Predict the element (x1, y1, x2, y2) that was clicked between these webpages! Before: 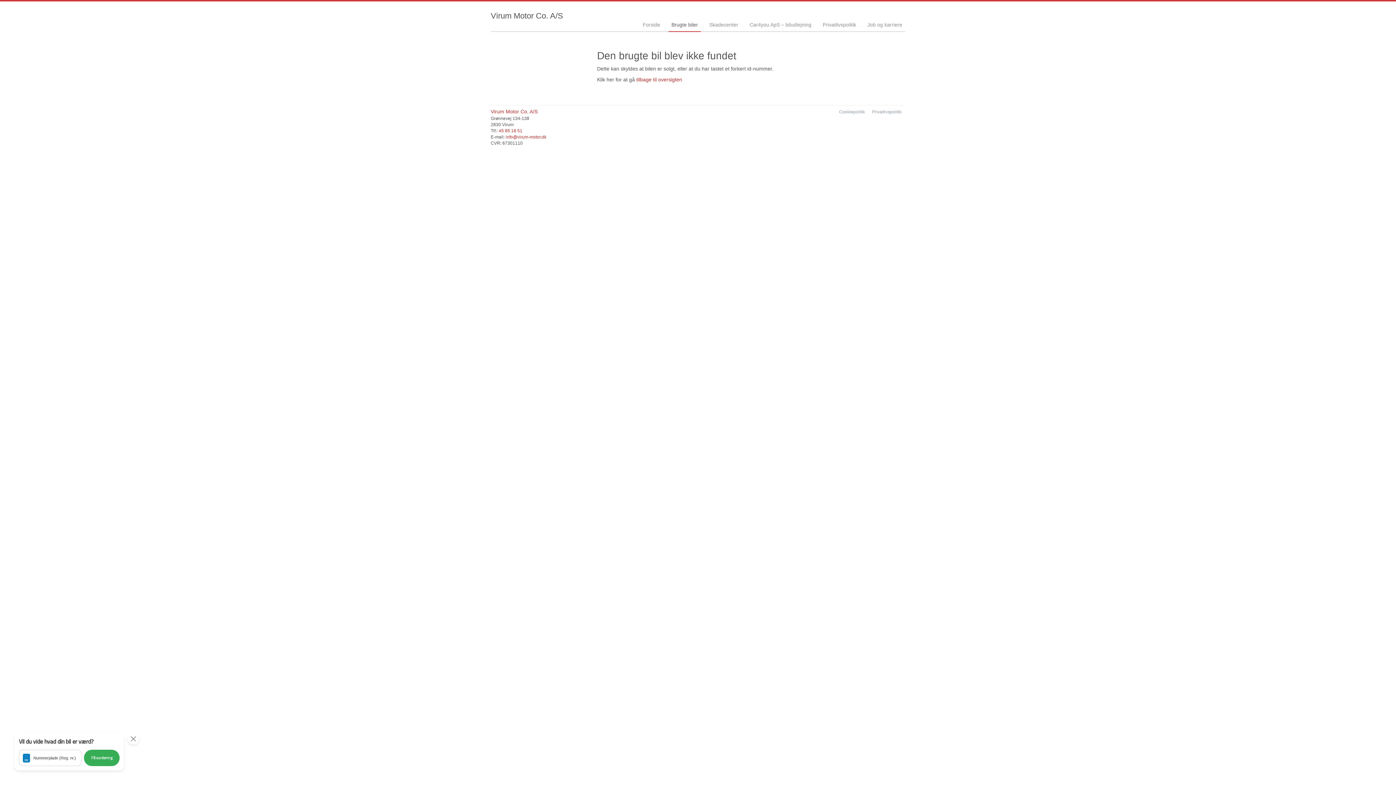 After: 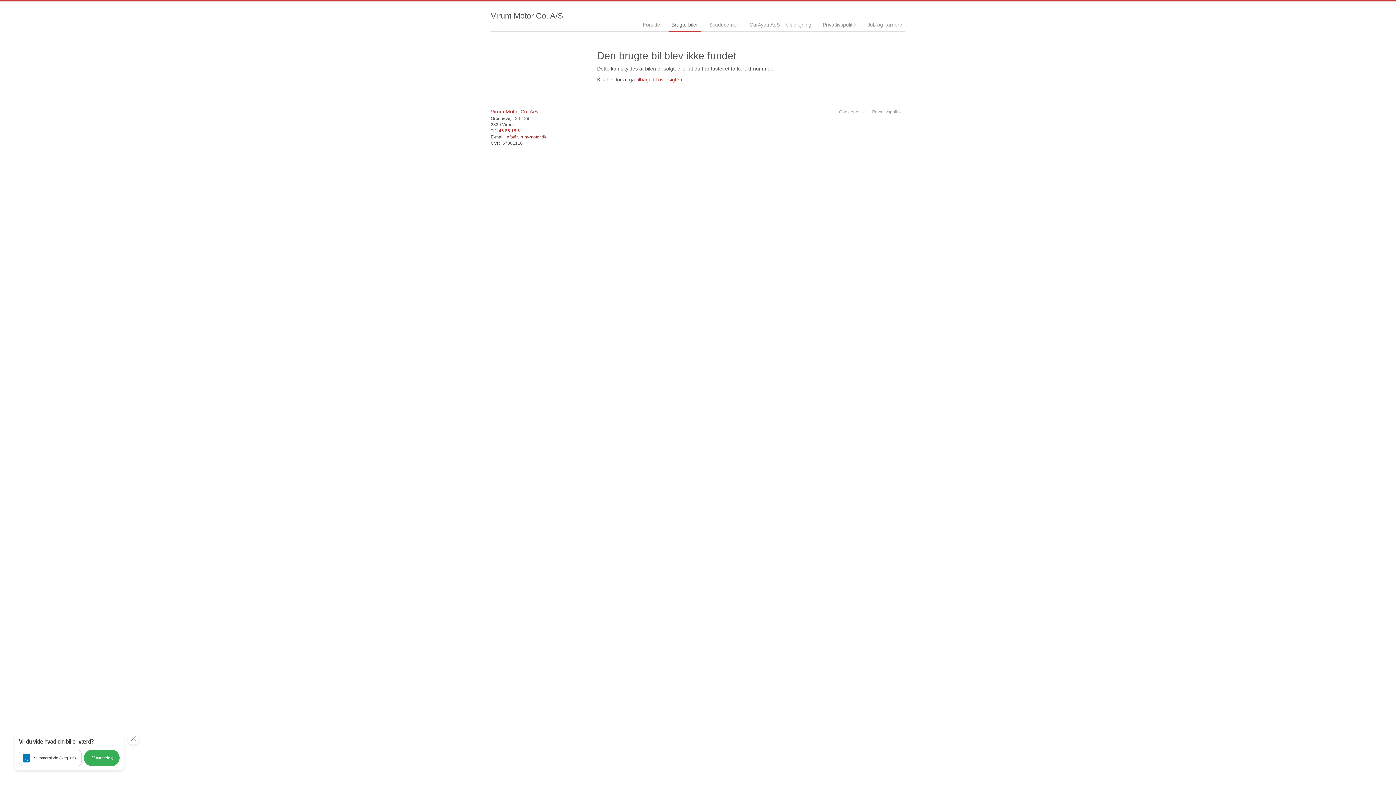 Action: bbox: (505, 134, 546, 139) label: info@virum-motor.dk